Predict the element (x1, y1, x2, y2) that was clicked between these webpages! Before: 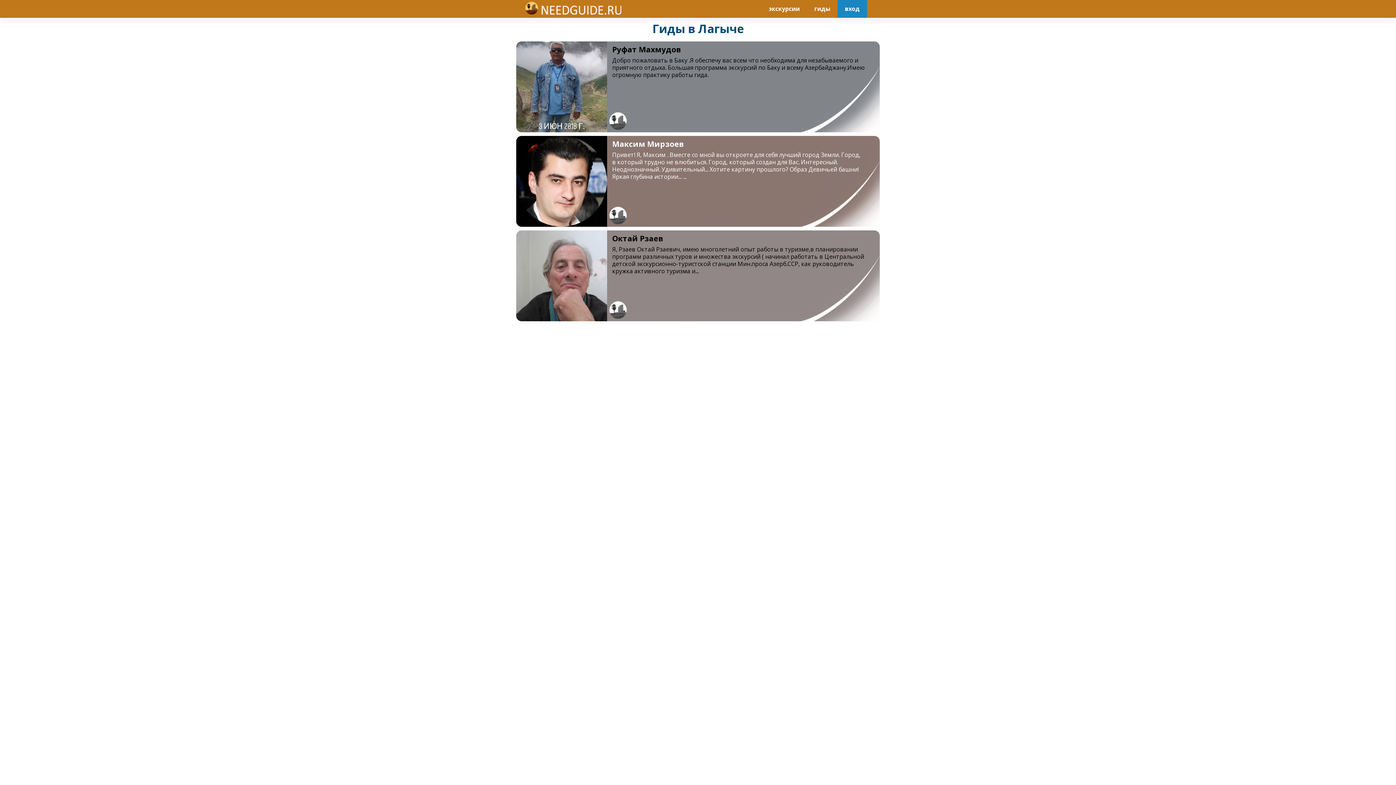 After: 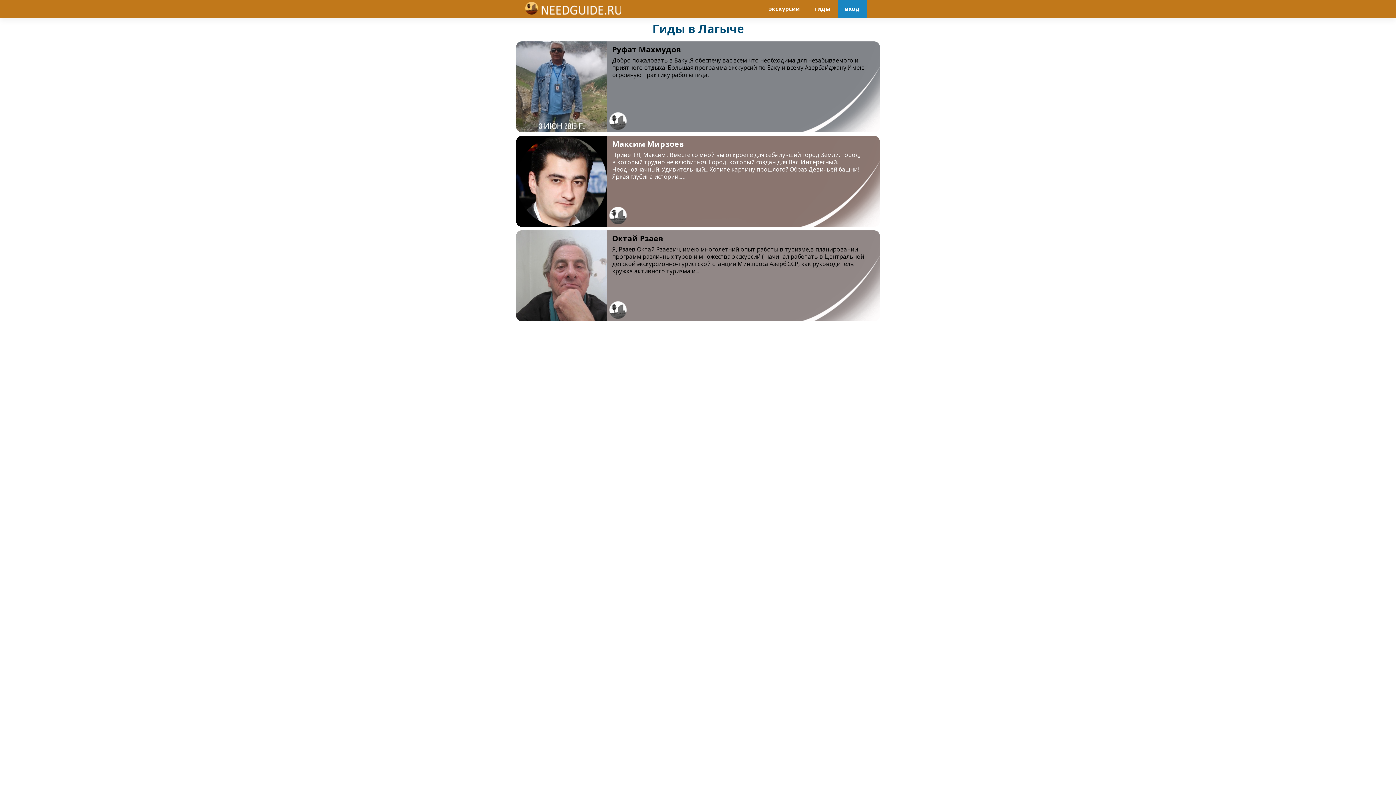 Action: label:  Максим Мирзоев
Привет! Я, Максим . Вместе со мной вы откроете для себя лучший город Земли. Город, в который трудно не влюбиться. Город, который создан для Вас. Интересный. Неоднозначный. Удивительный... Хотите картину прошлого? Образ Девичьей башни! Яркая глубина истории... ... bbox: (516, 136, 880, 226)